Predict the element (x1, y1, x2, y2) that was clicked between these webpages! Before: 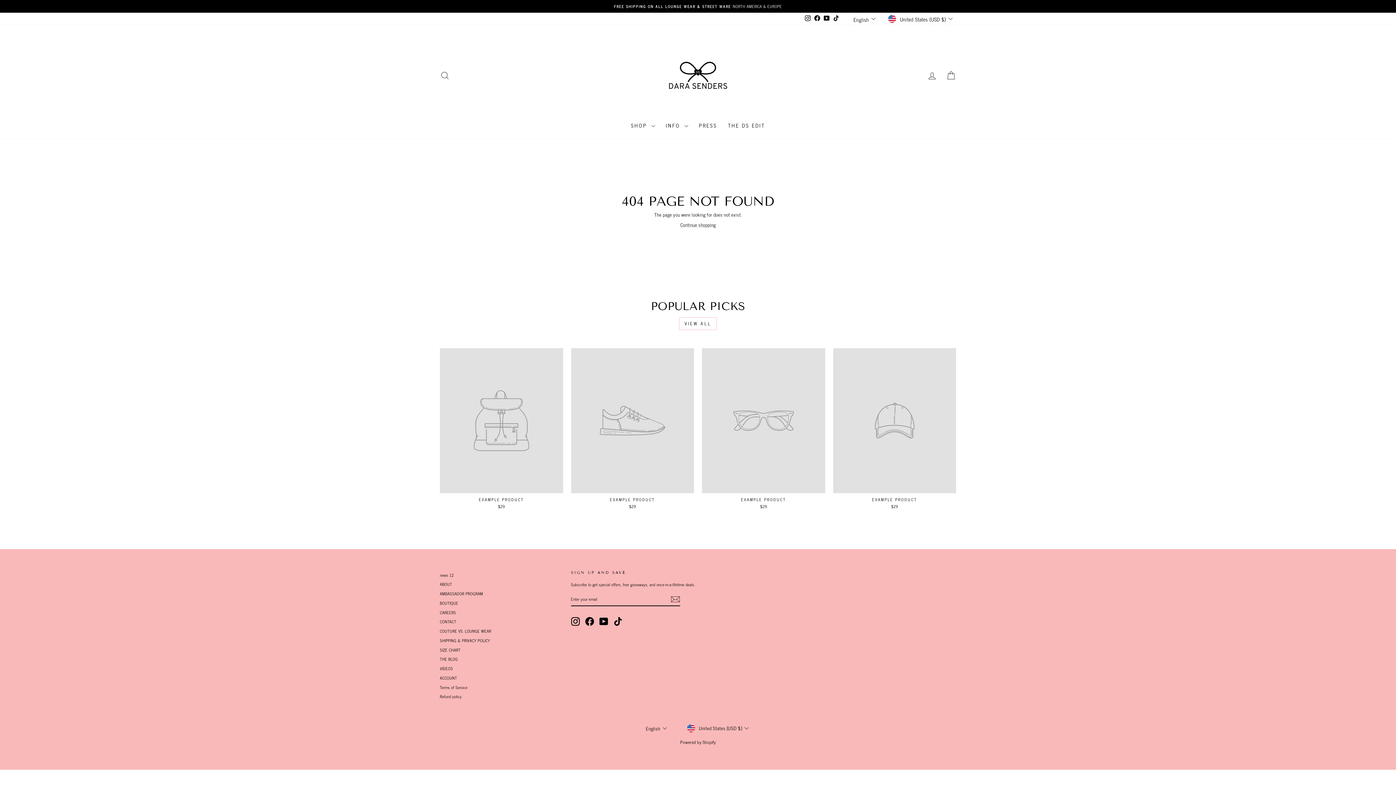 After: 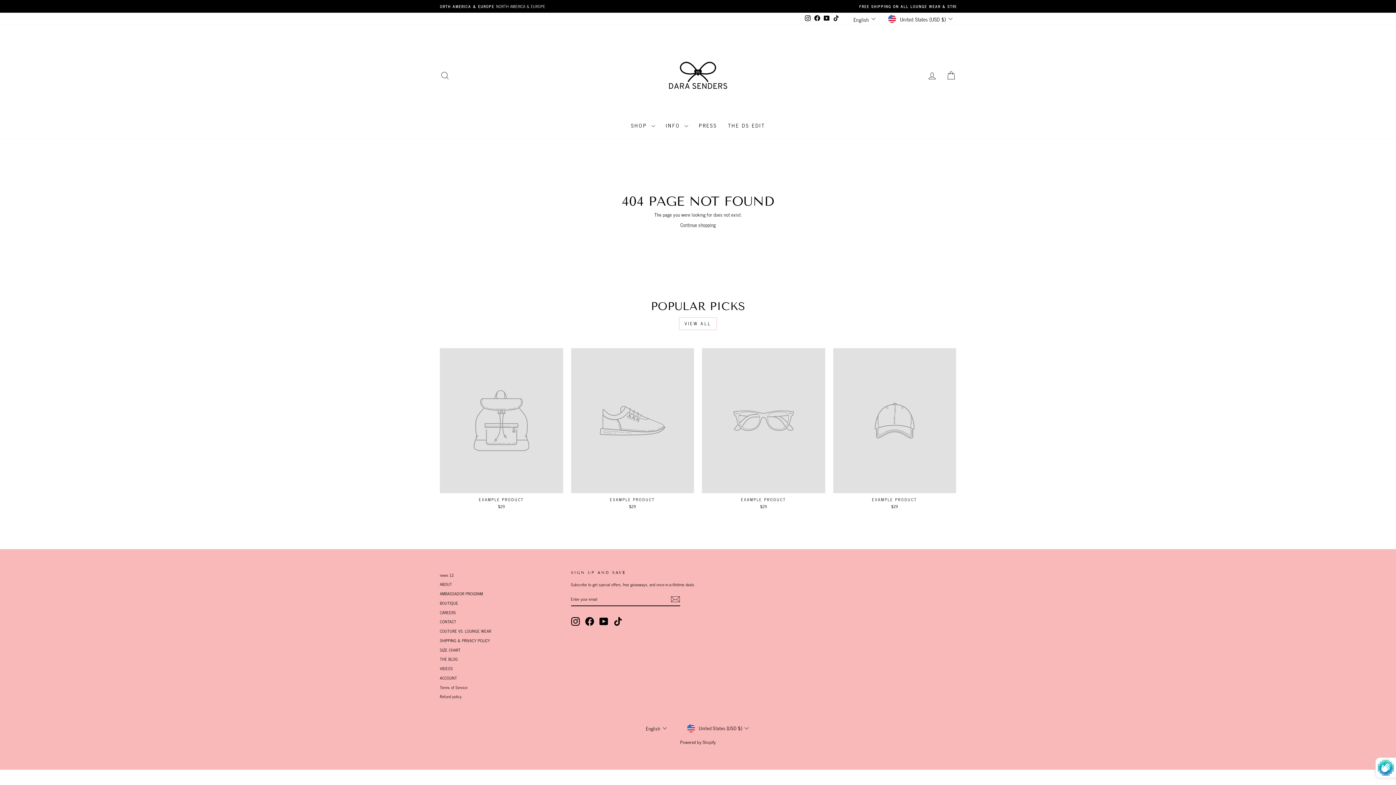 Action: bbox: (670, 595, 680, 604)